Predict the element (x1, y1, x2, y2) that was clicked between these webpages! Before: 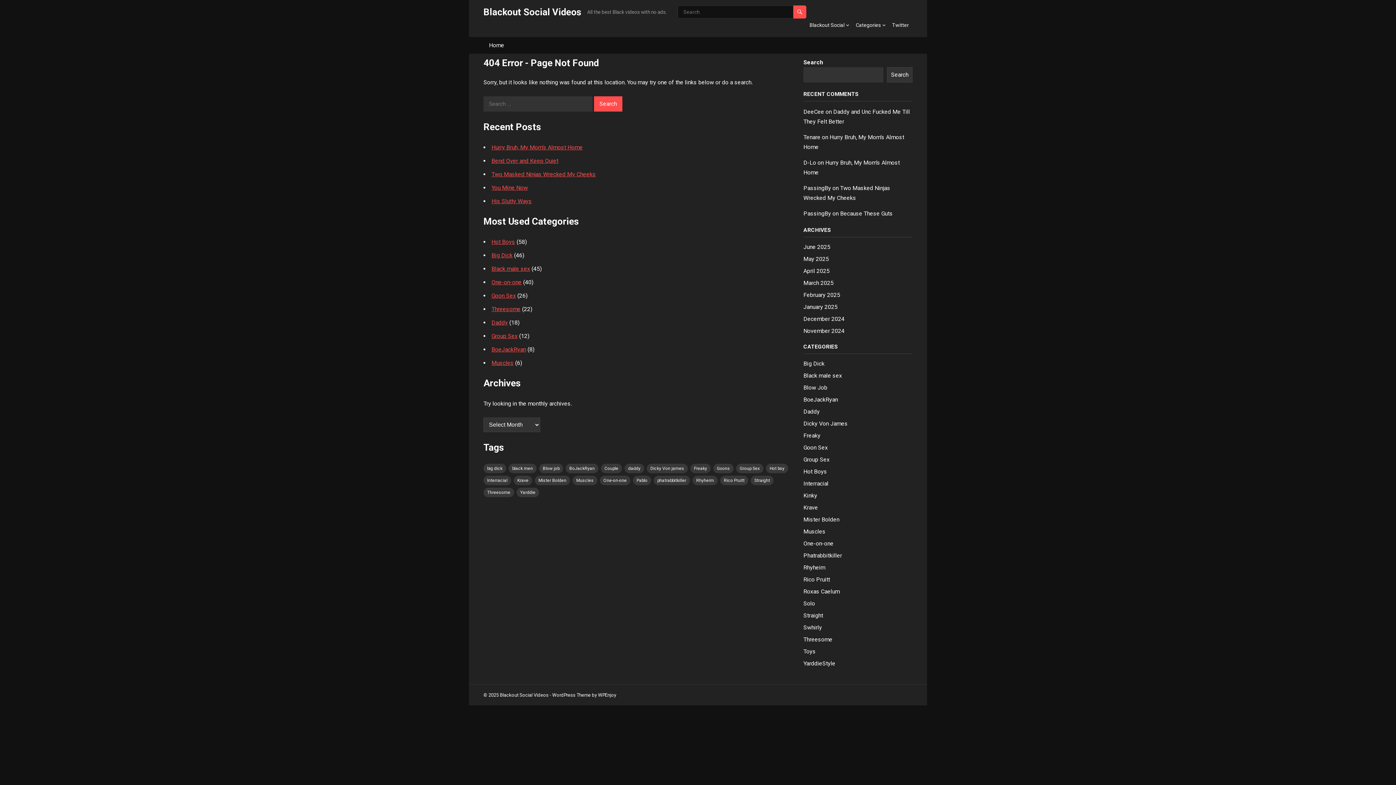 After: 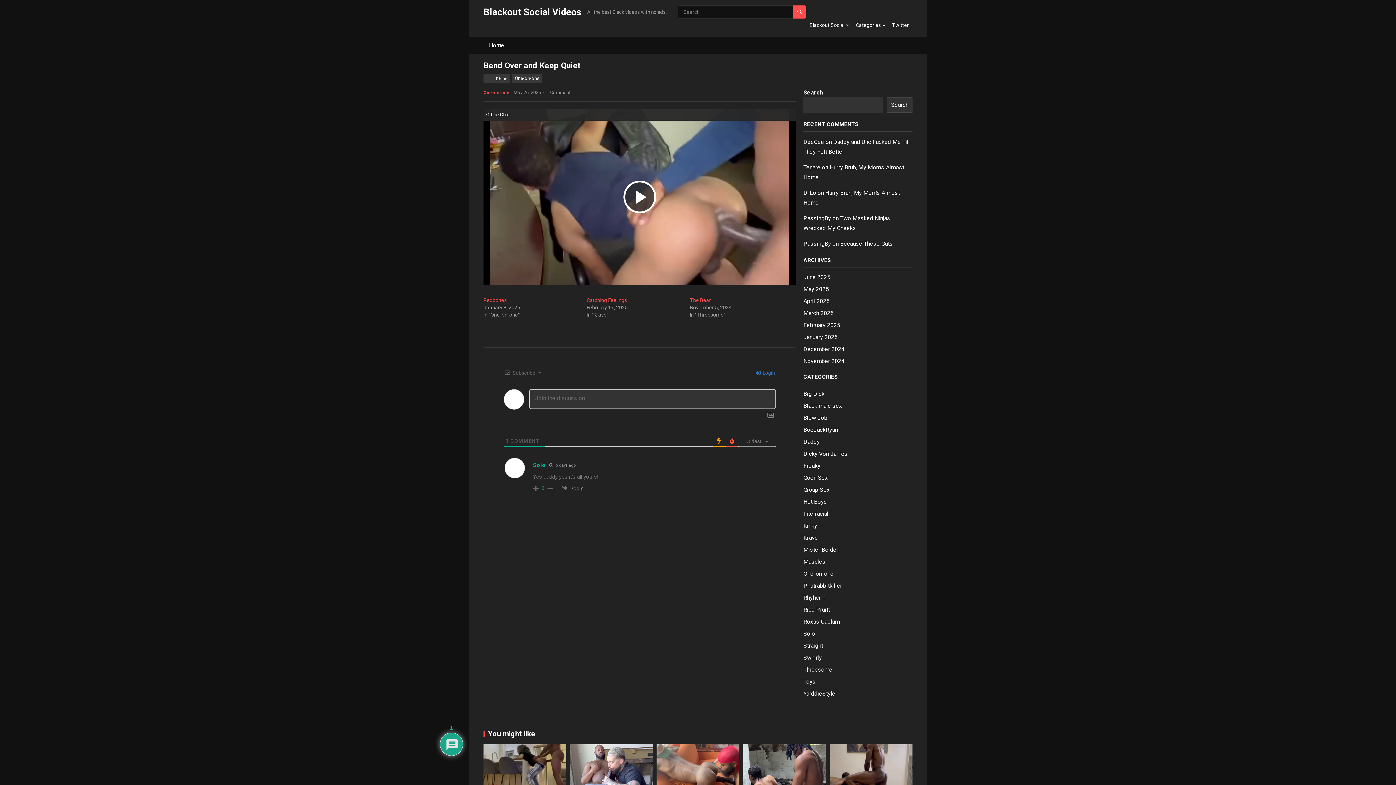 Action: bbox: (491, 157, 558, 164) label: Bend Over and Keep Quiet